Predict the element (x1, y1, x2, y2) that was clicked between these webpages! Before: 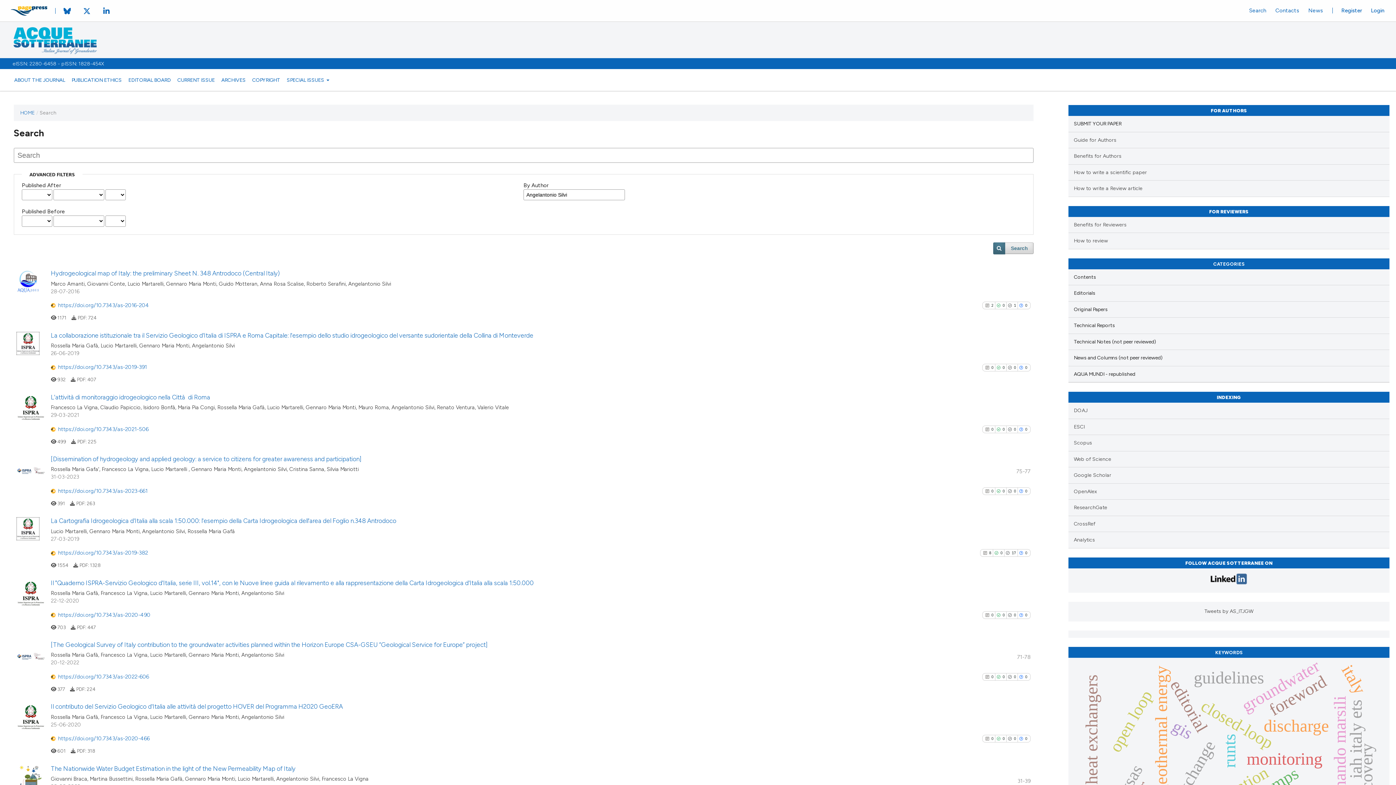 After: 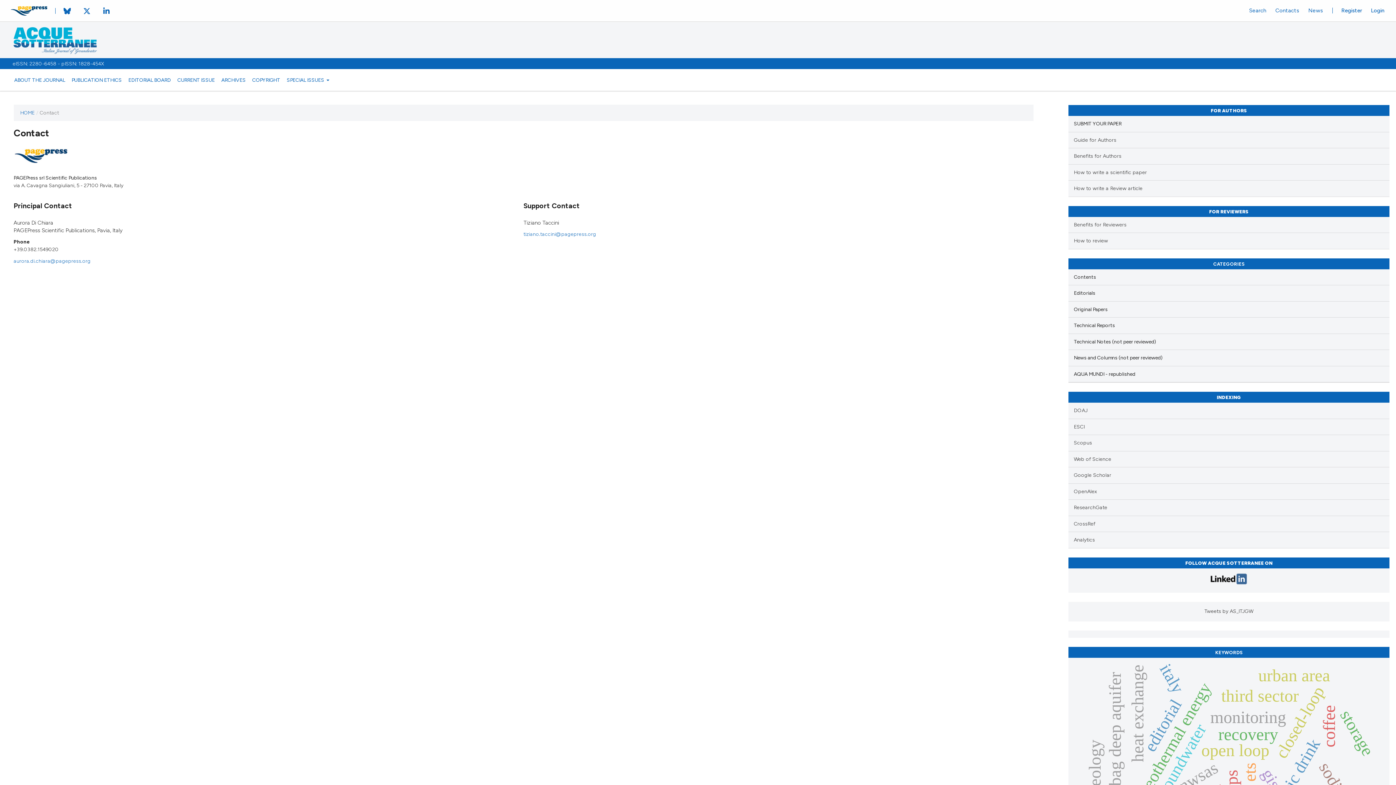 Action: label: Contacts bbox: (1271, 4, 1303, 16)